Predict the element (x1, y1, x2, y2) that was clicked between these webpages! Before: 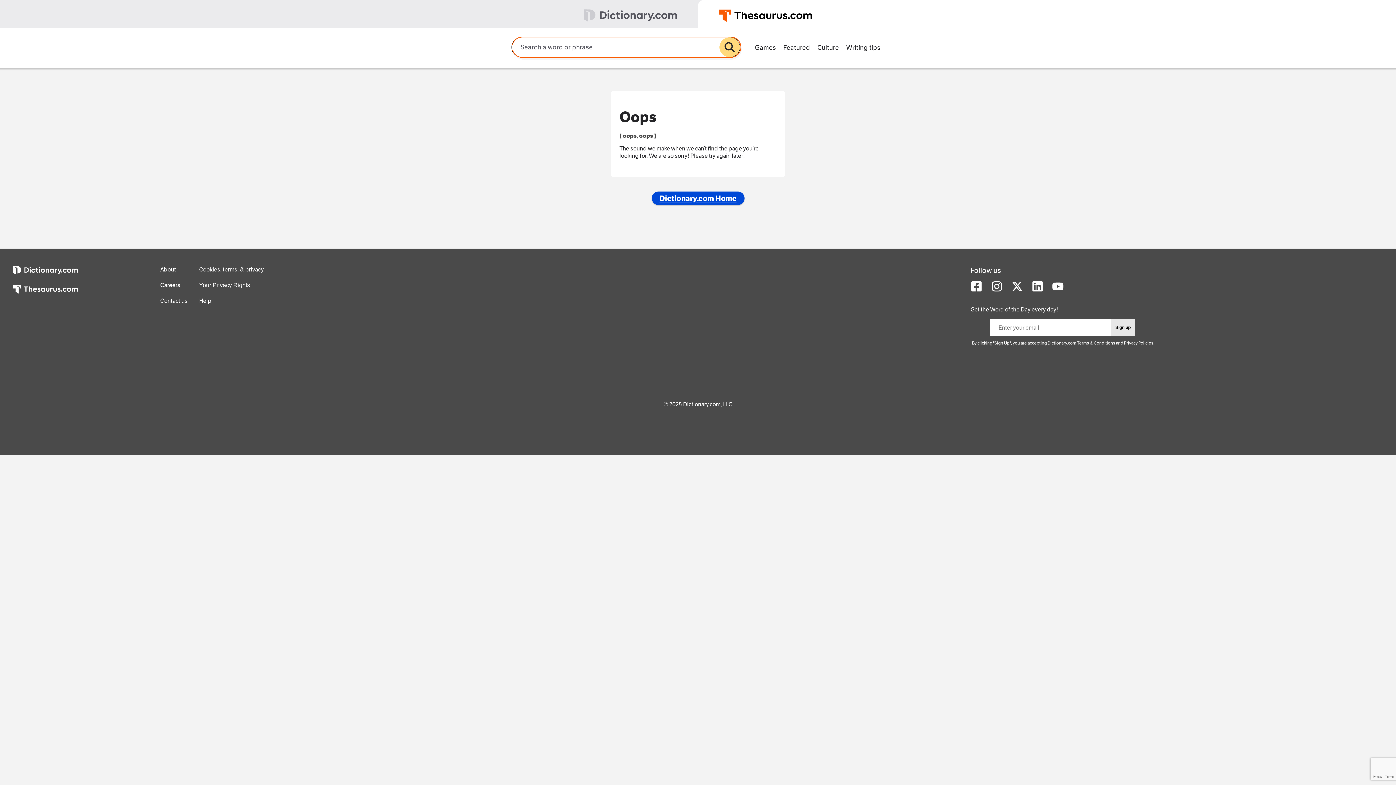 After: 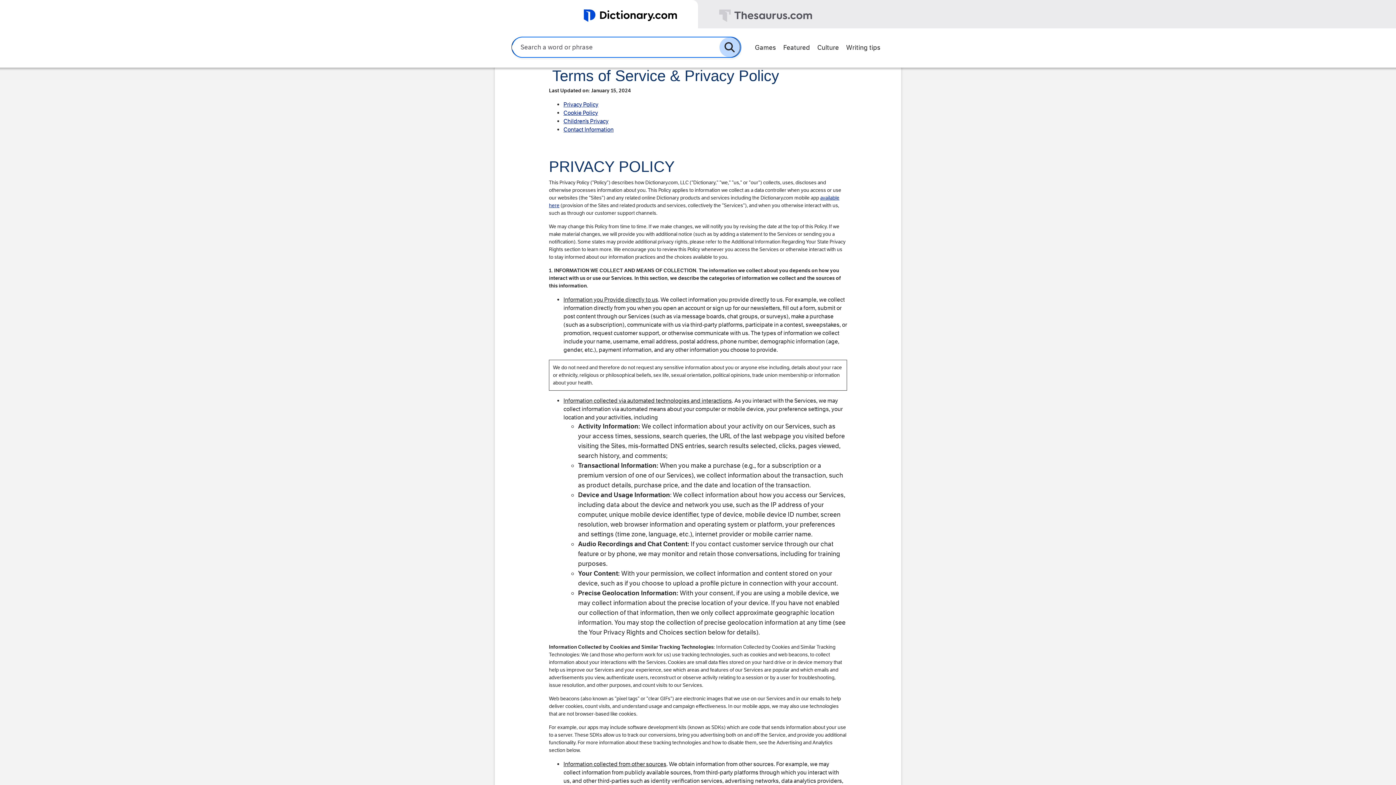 Action: label: Terms & Conditions and Privacy Policies. bbox: (1077, 340, 1154, 345)